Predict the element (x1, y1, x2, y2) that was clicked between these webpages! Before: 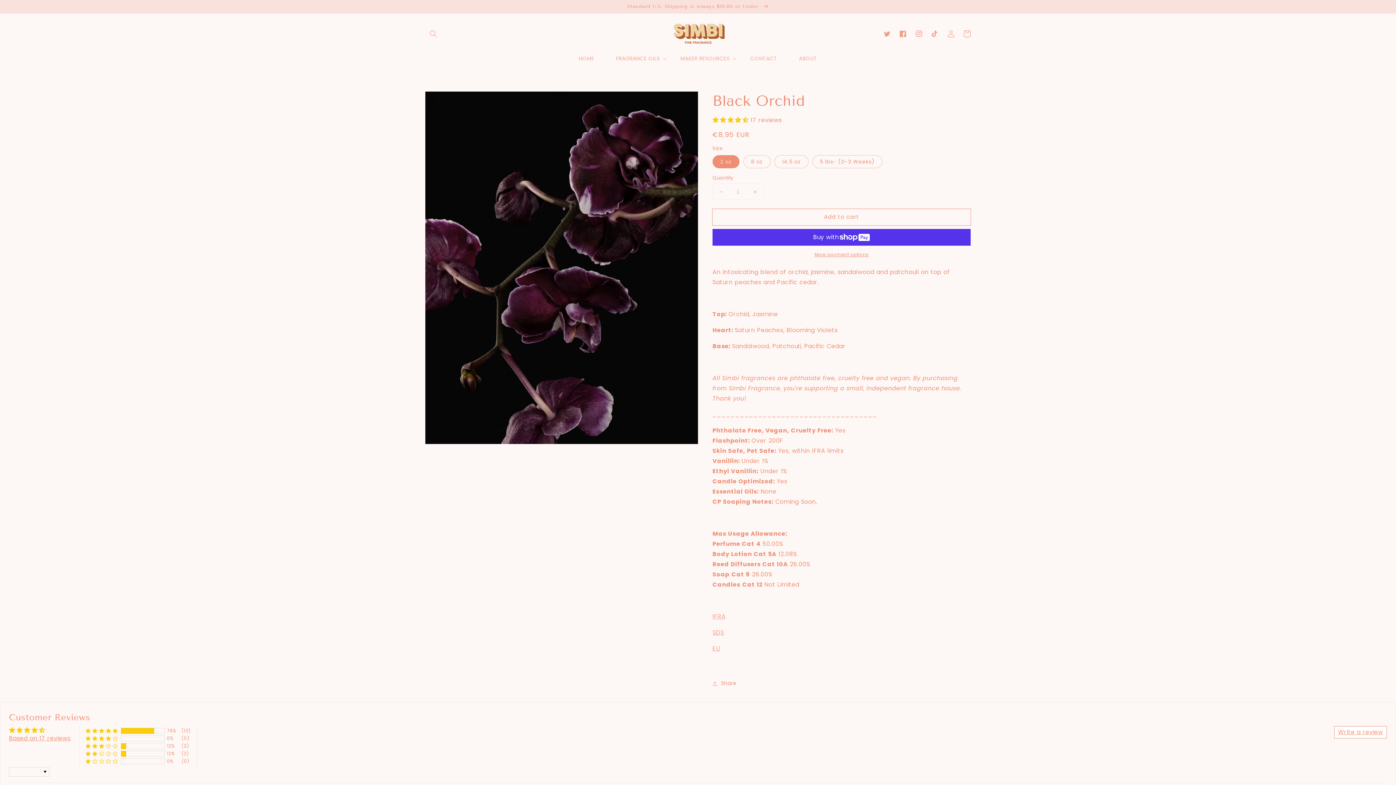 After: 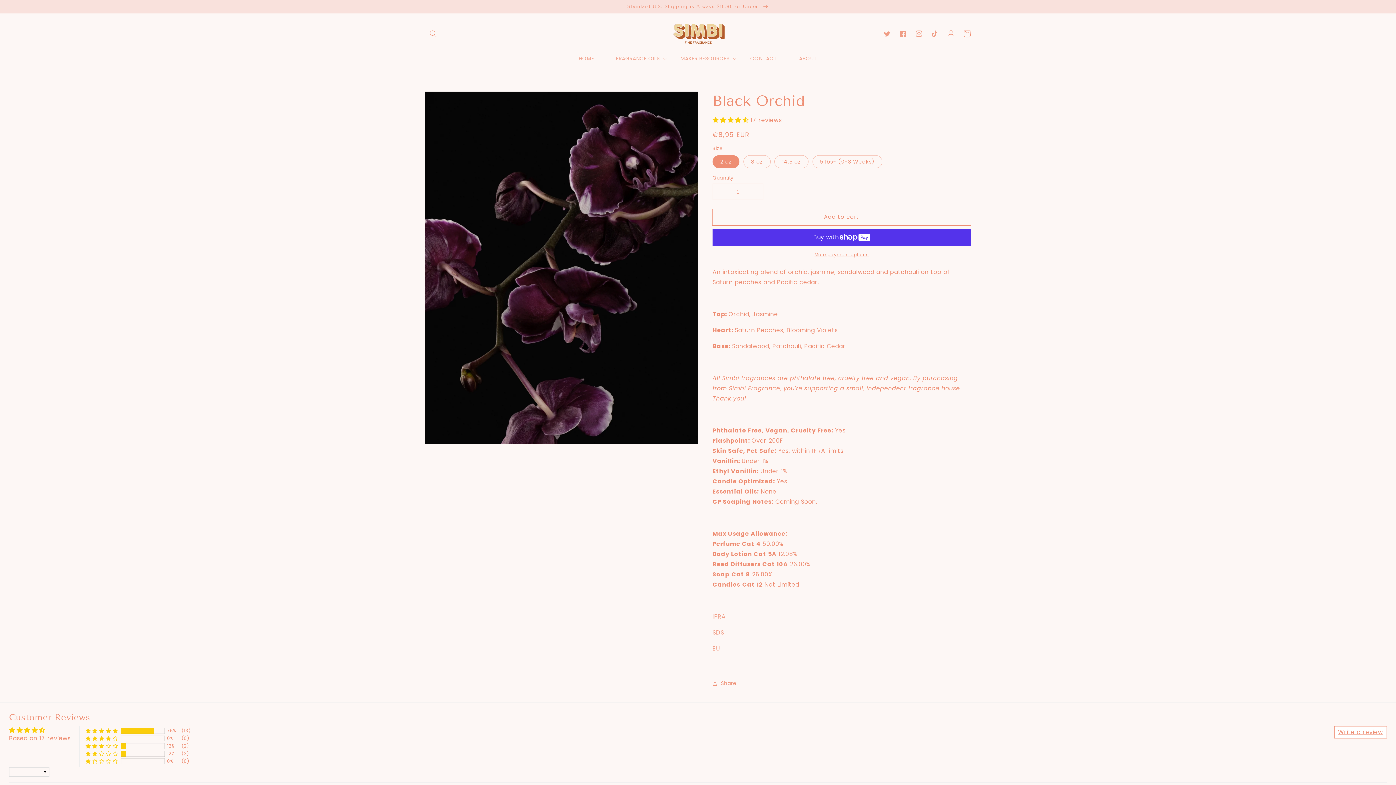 Action: label: Write a review bbox: (1334, 726, 1387, 738)